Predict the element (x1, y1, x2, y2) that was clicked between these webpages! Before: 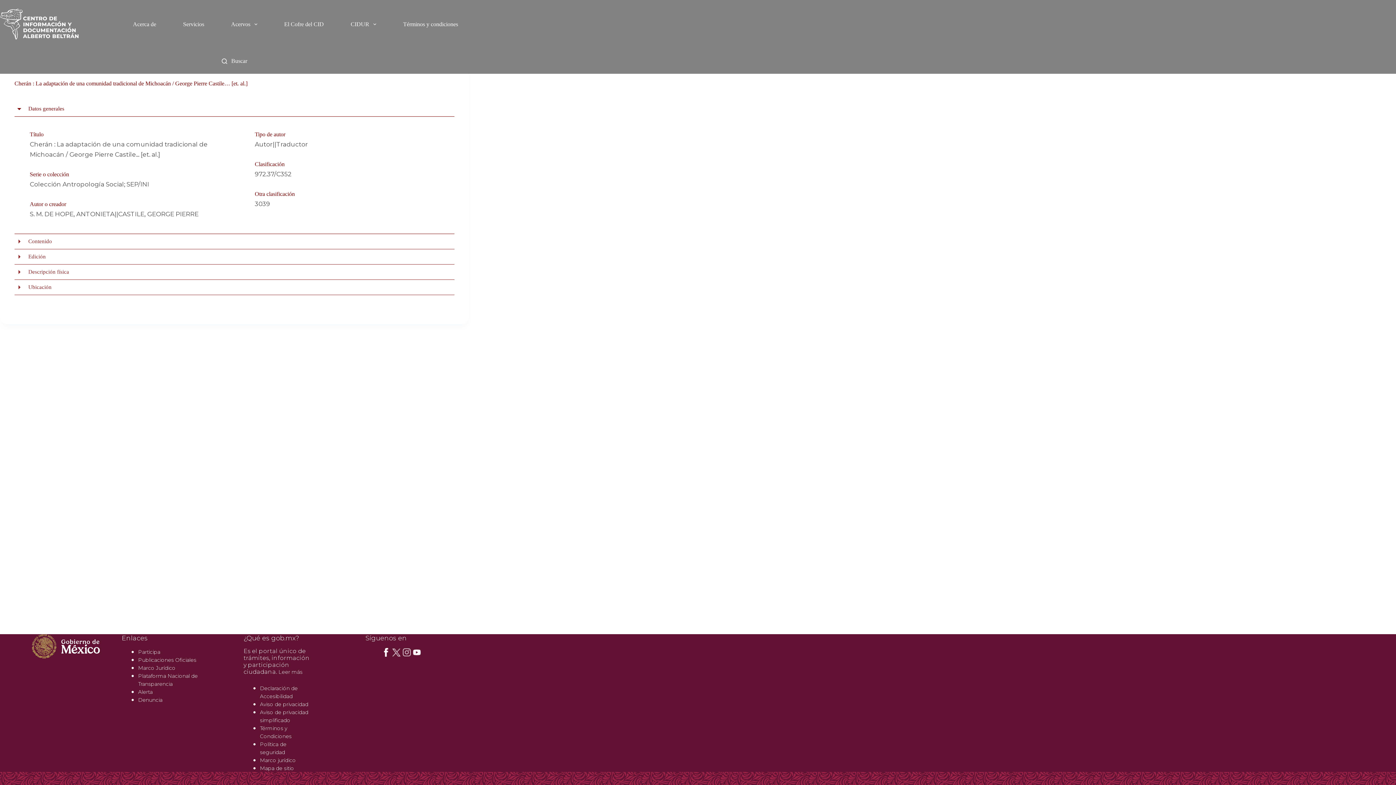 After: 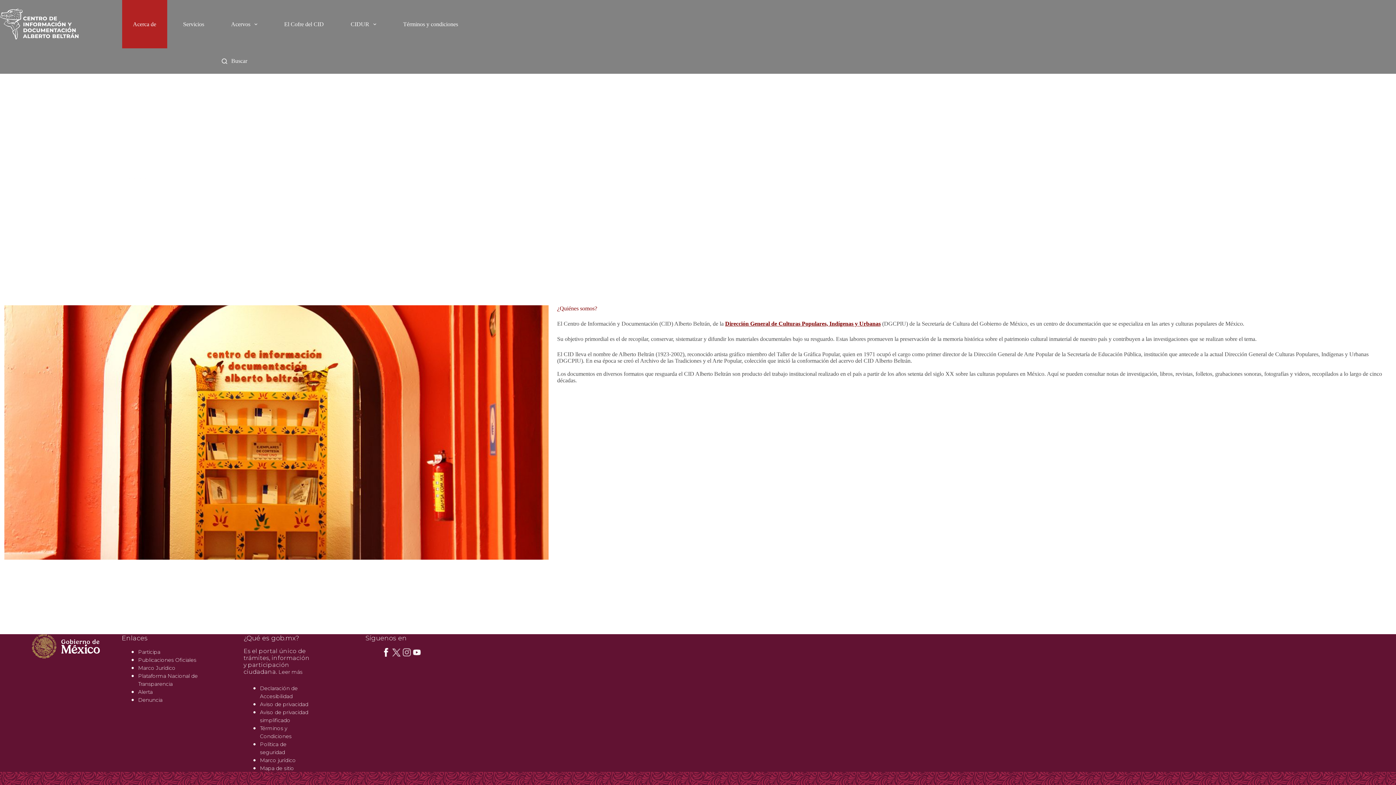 Action: label: Acerca de bbox: (122, 0, 167, 48)